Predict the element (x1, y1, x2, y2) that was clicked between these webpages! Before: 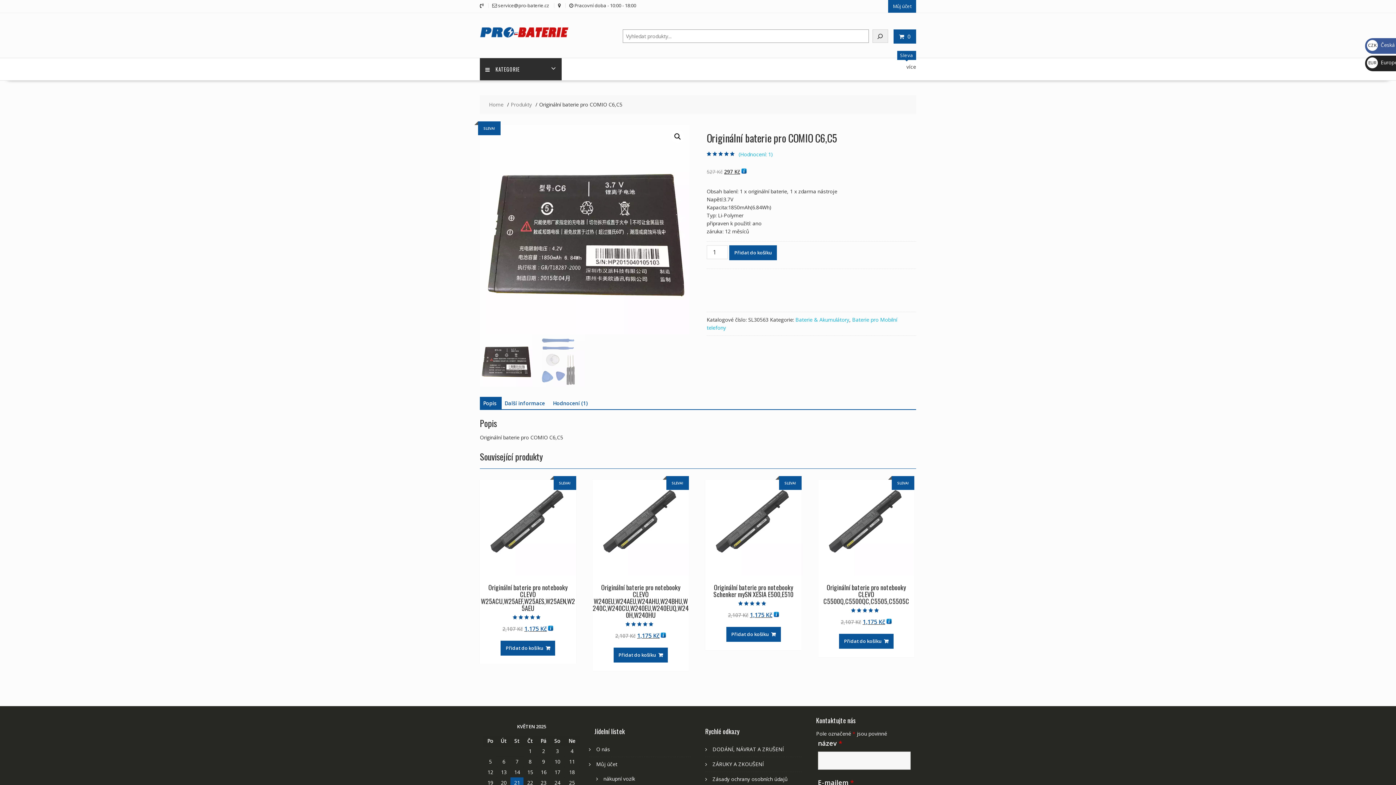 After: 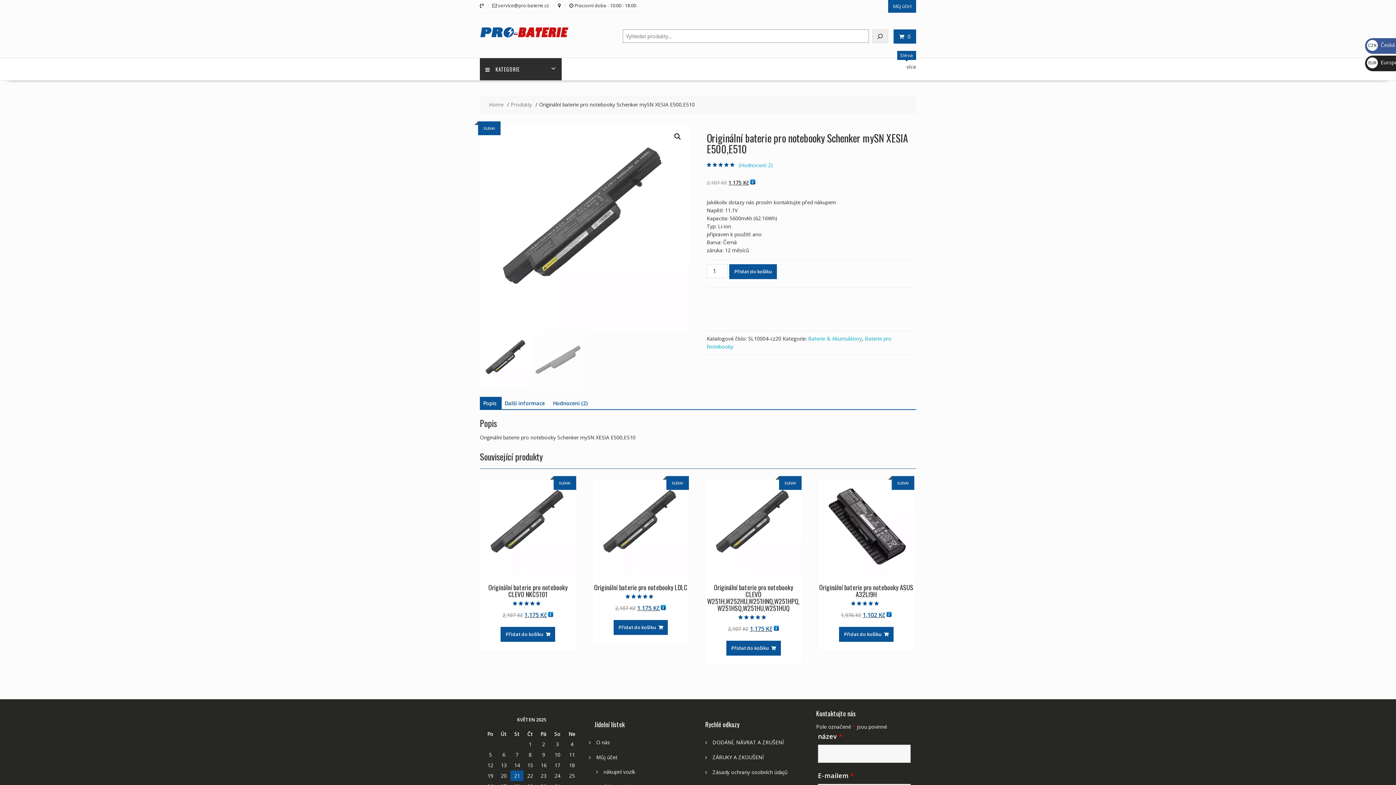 Action: label: SLEVA!
Originální baterie pro notebooky Schenker mySN XESIA E500,E510
Hodnocení
5.00
z 5
2,107 Kč 
Original price was: 2,107 Kč
1,175 Kč
Current price is: 1,175 Kč bbox: (705, 479, 801, 619)